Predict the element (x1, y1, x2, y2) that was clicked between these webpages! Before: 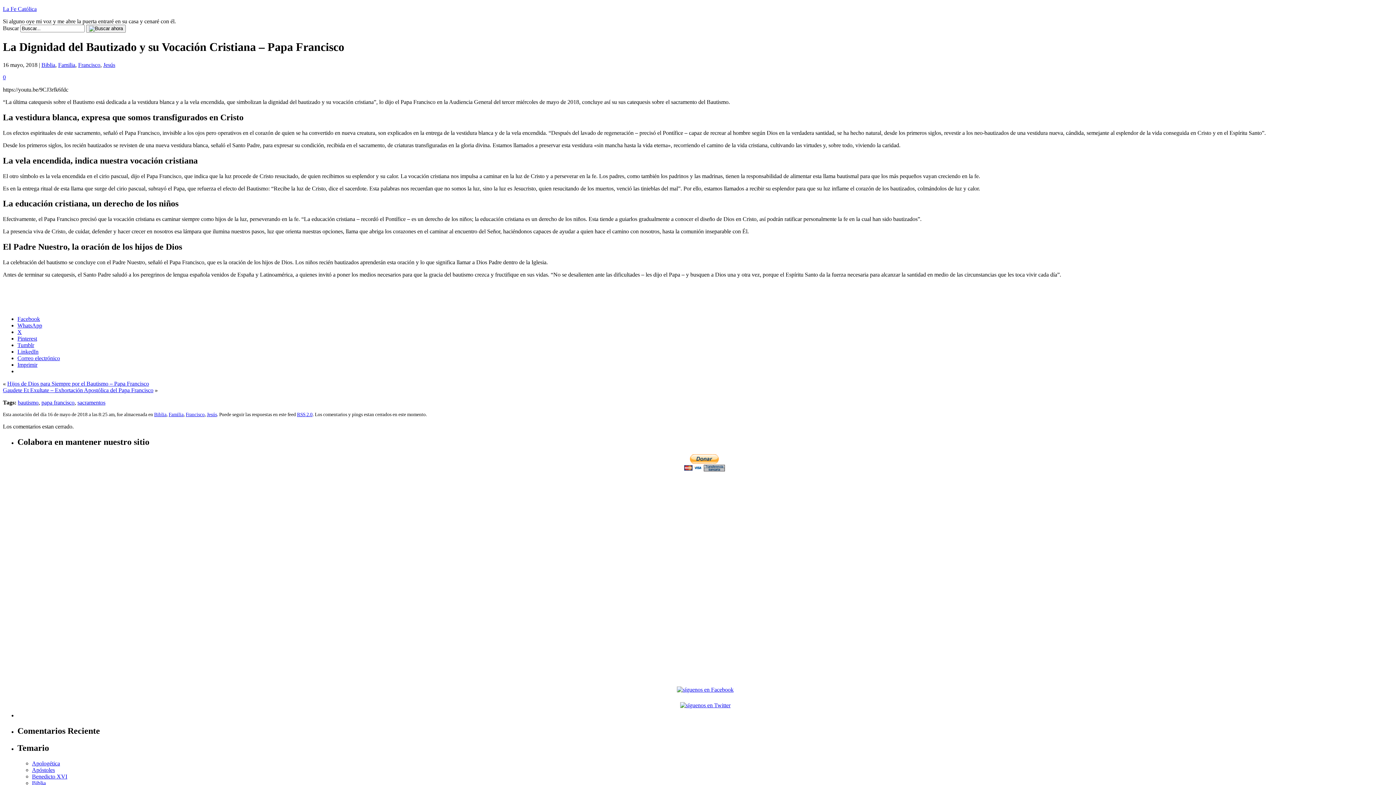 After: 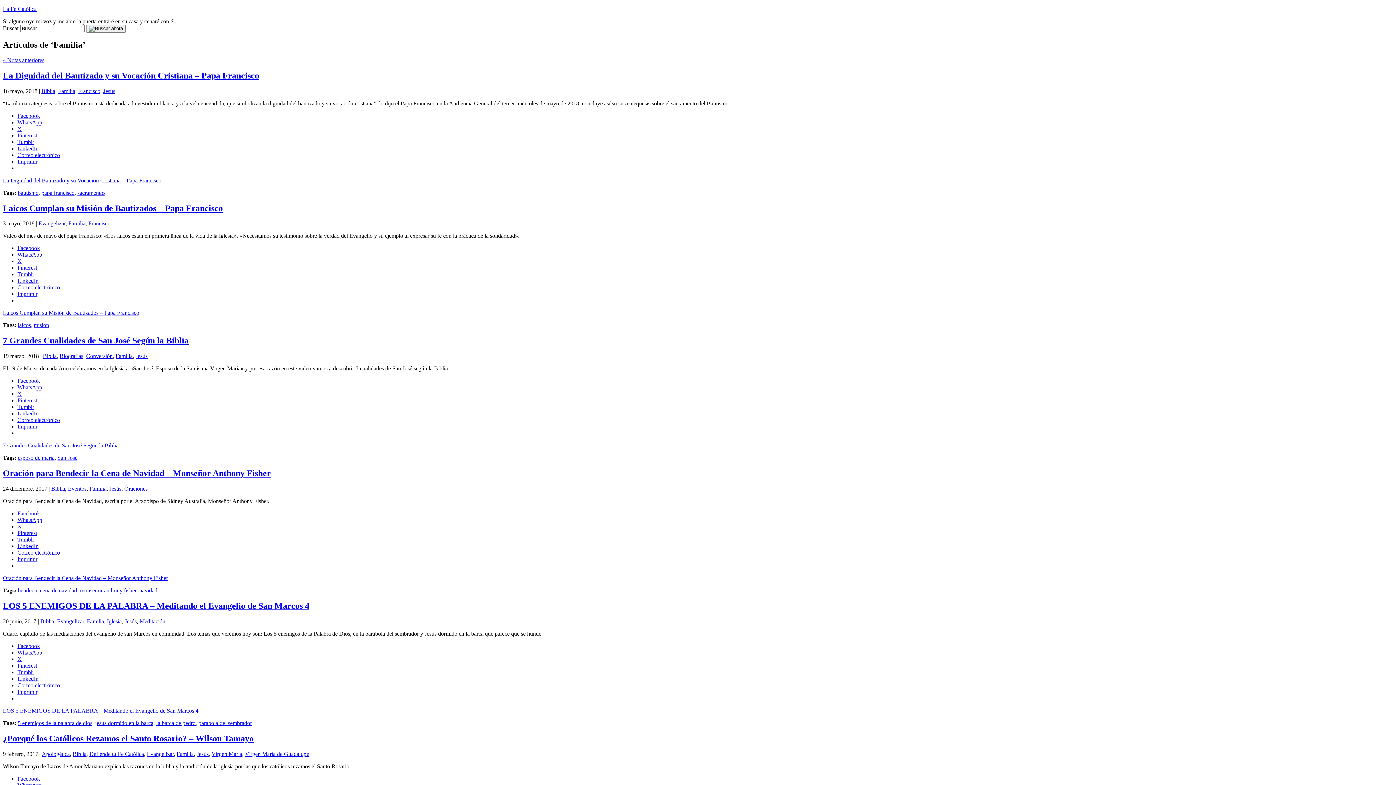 Action: label: Familia bbox: (168, 412, 183, 417)